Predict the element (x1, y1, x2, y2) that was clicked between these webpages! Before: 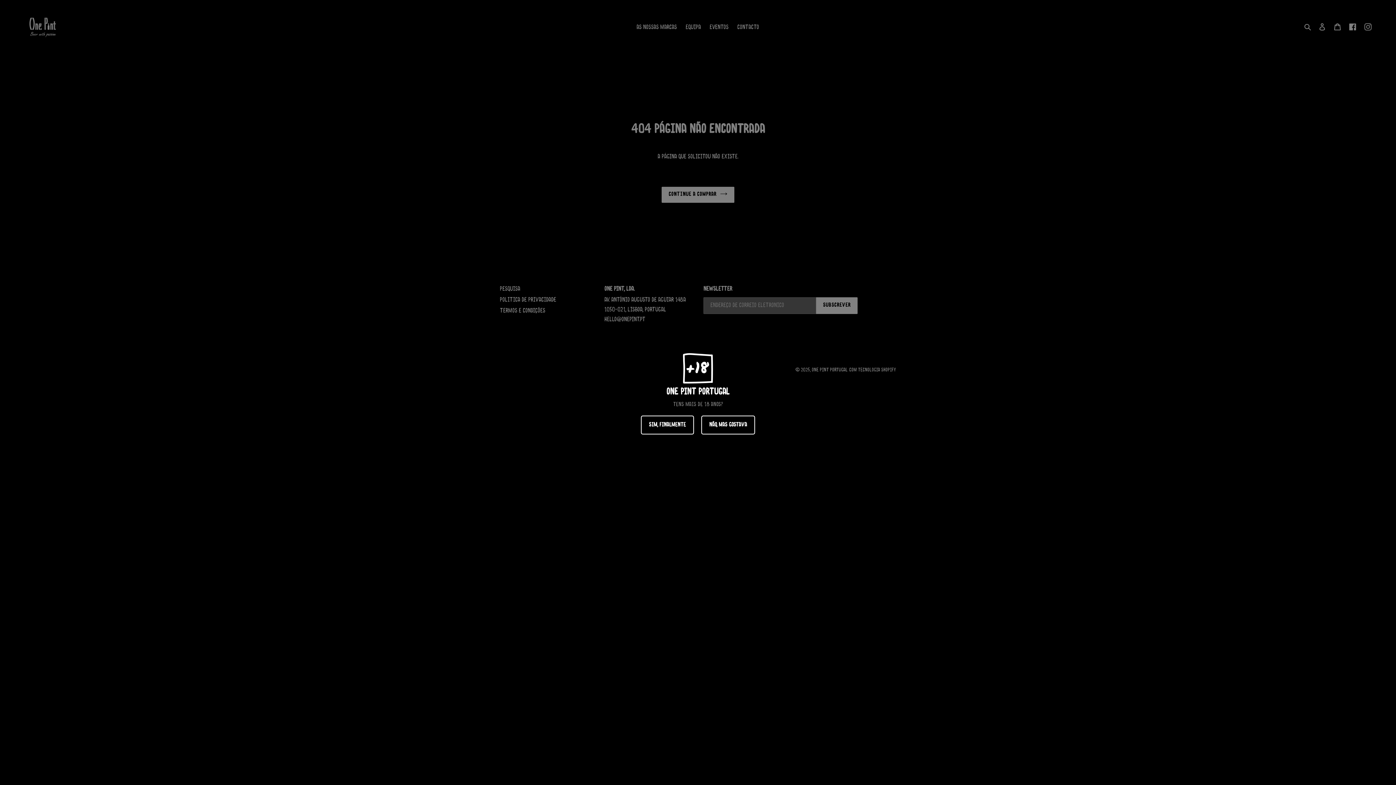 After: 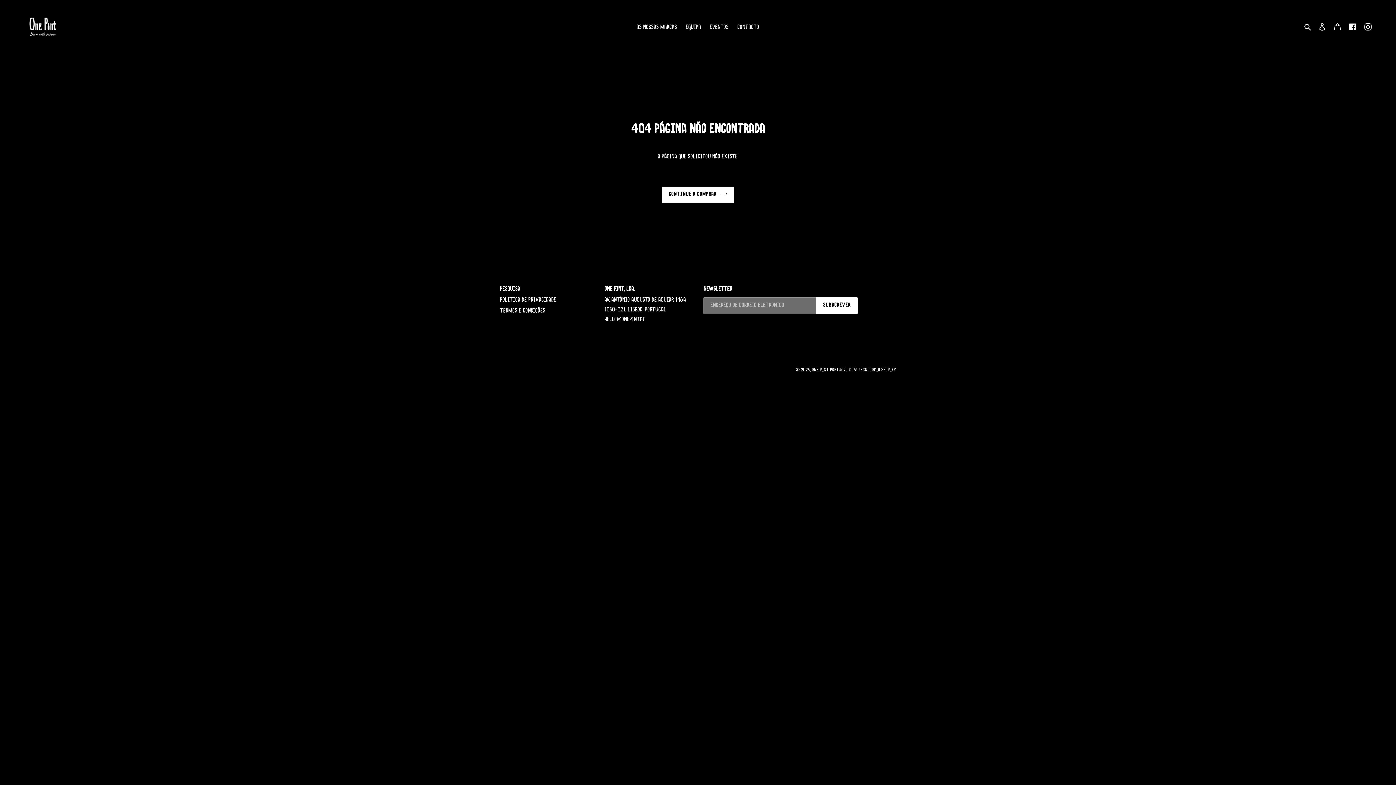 Action: bbox: (641, 415, 694, 434) label: Sim, finalmente